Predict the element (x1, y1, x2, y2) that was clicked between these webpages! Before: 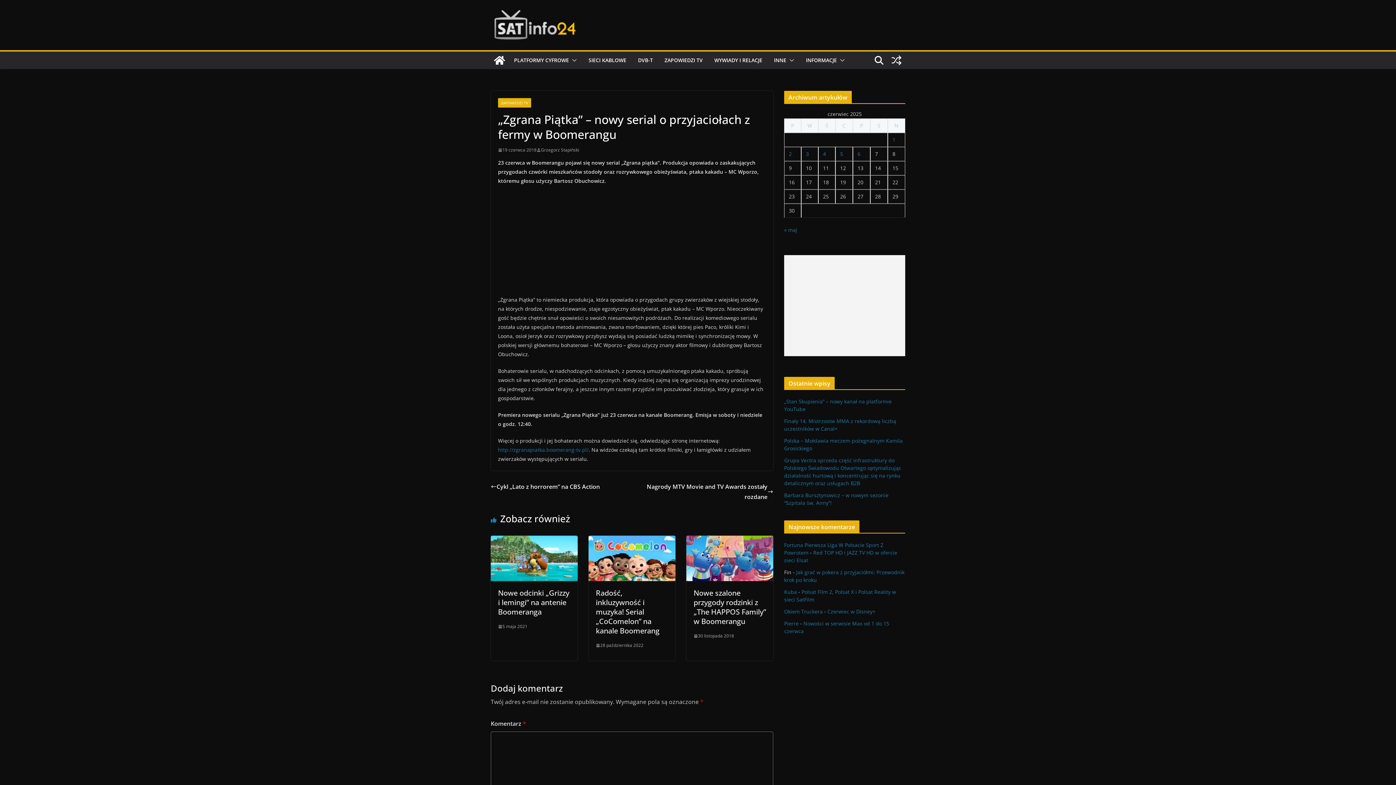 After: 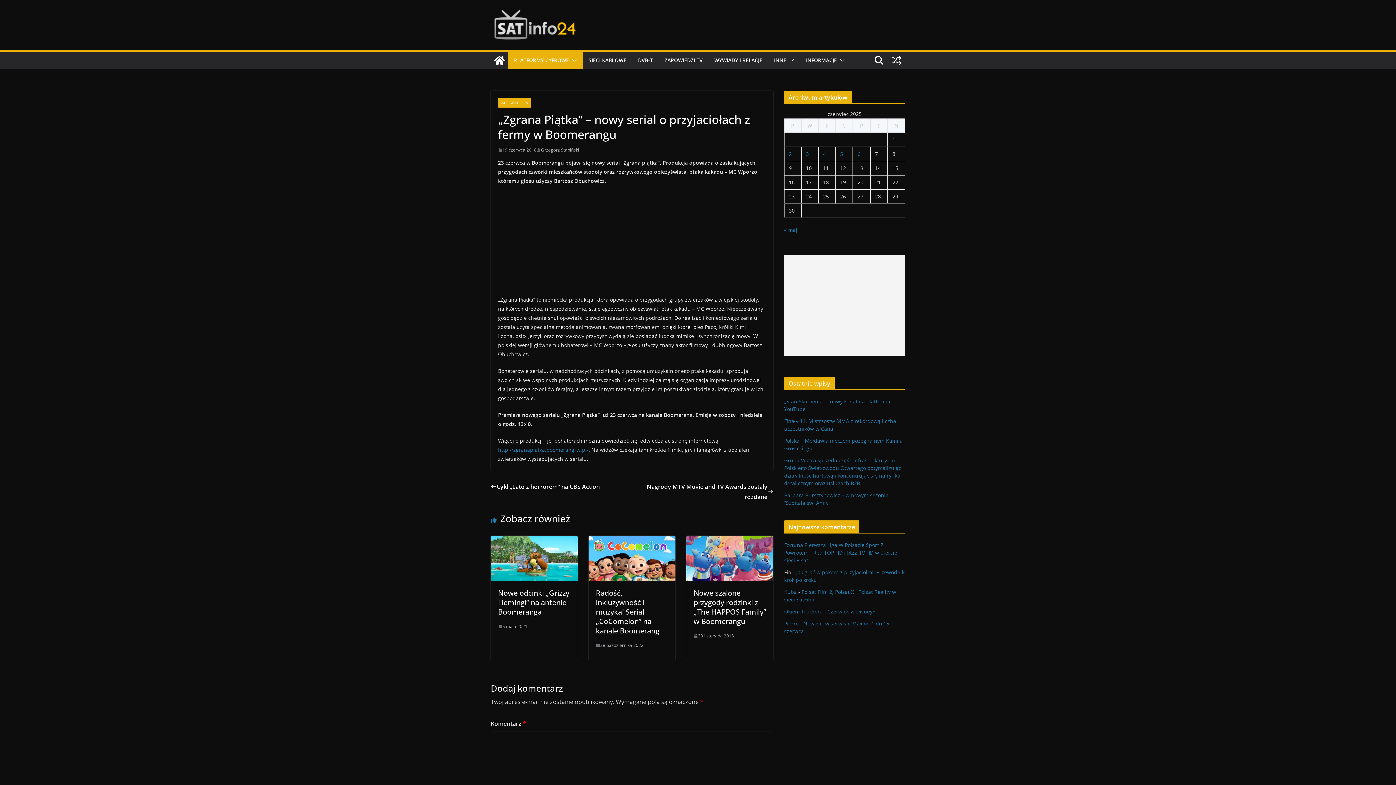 Action: bbox: (569, 55, 577, 65)